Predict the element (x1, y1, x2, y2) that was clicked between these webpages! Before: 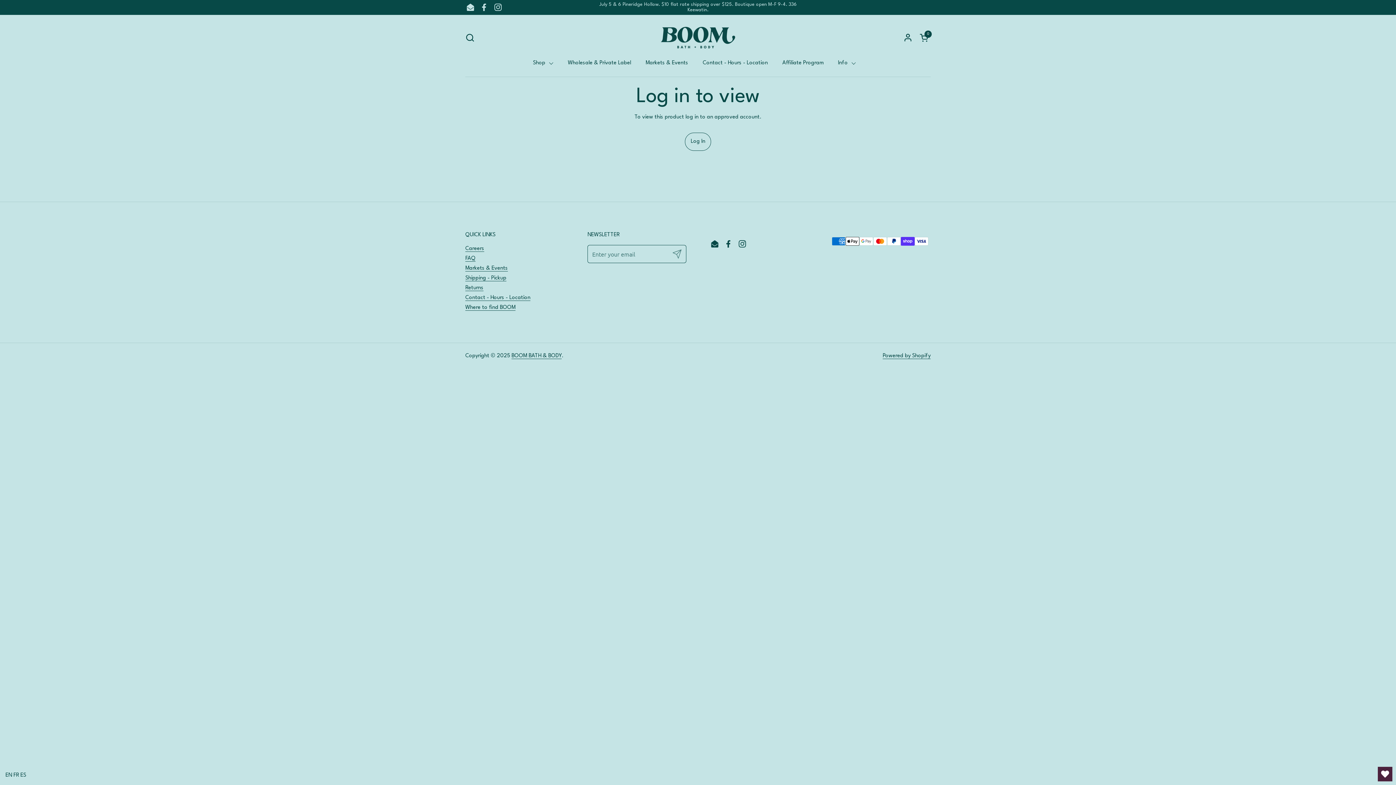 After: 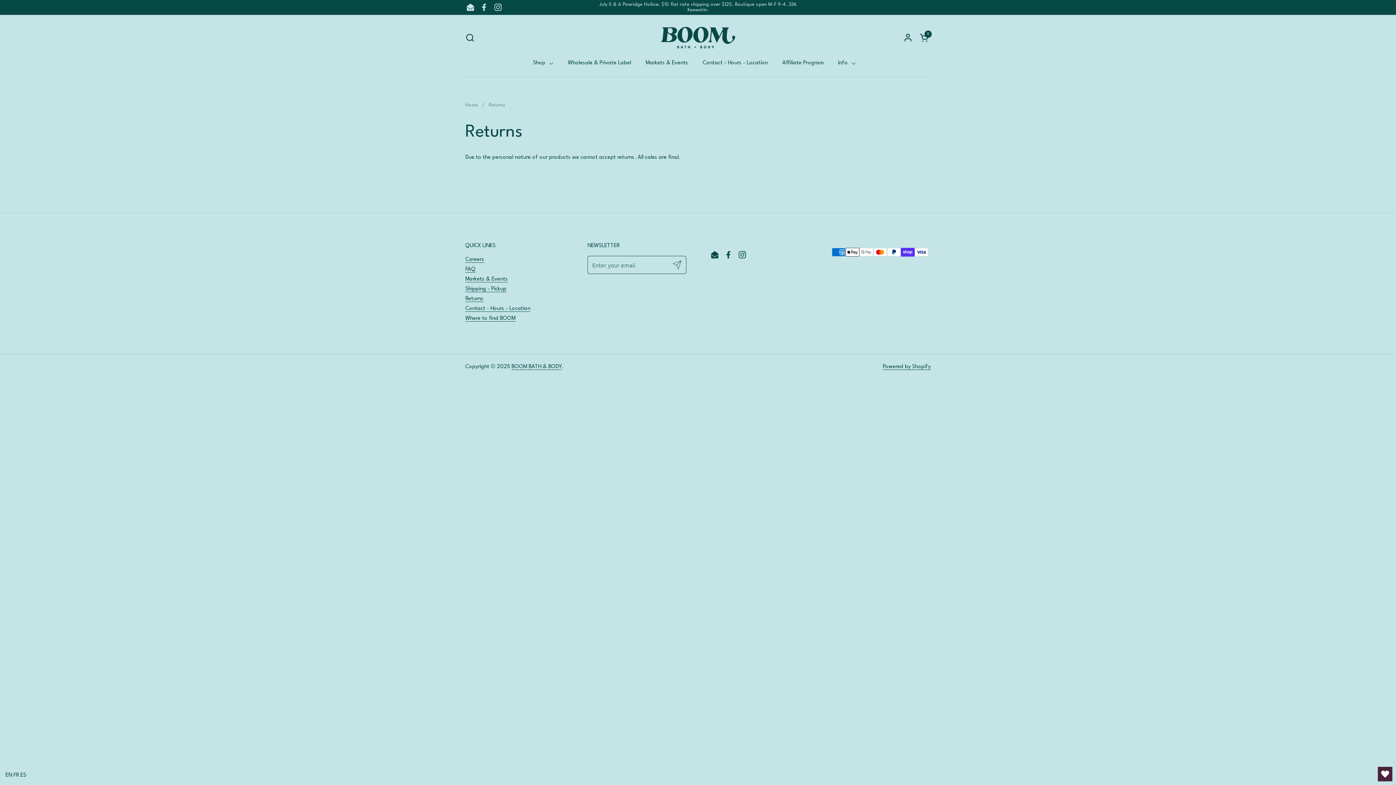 Action: bbox: (465, 285, 483, 291) label: Returns